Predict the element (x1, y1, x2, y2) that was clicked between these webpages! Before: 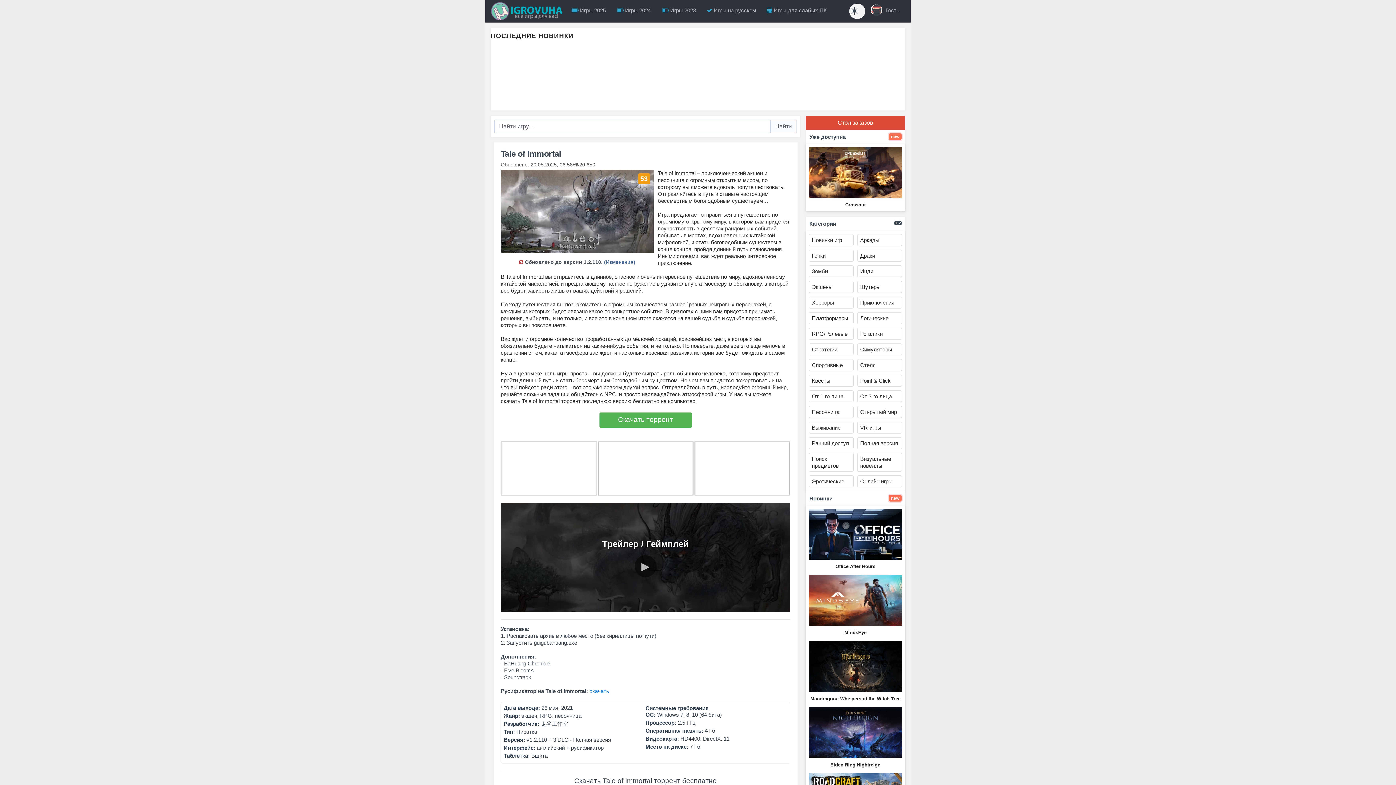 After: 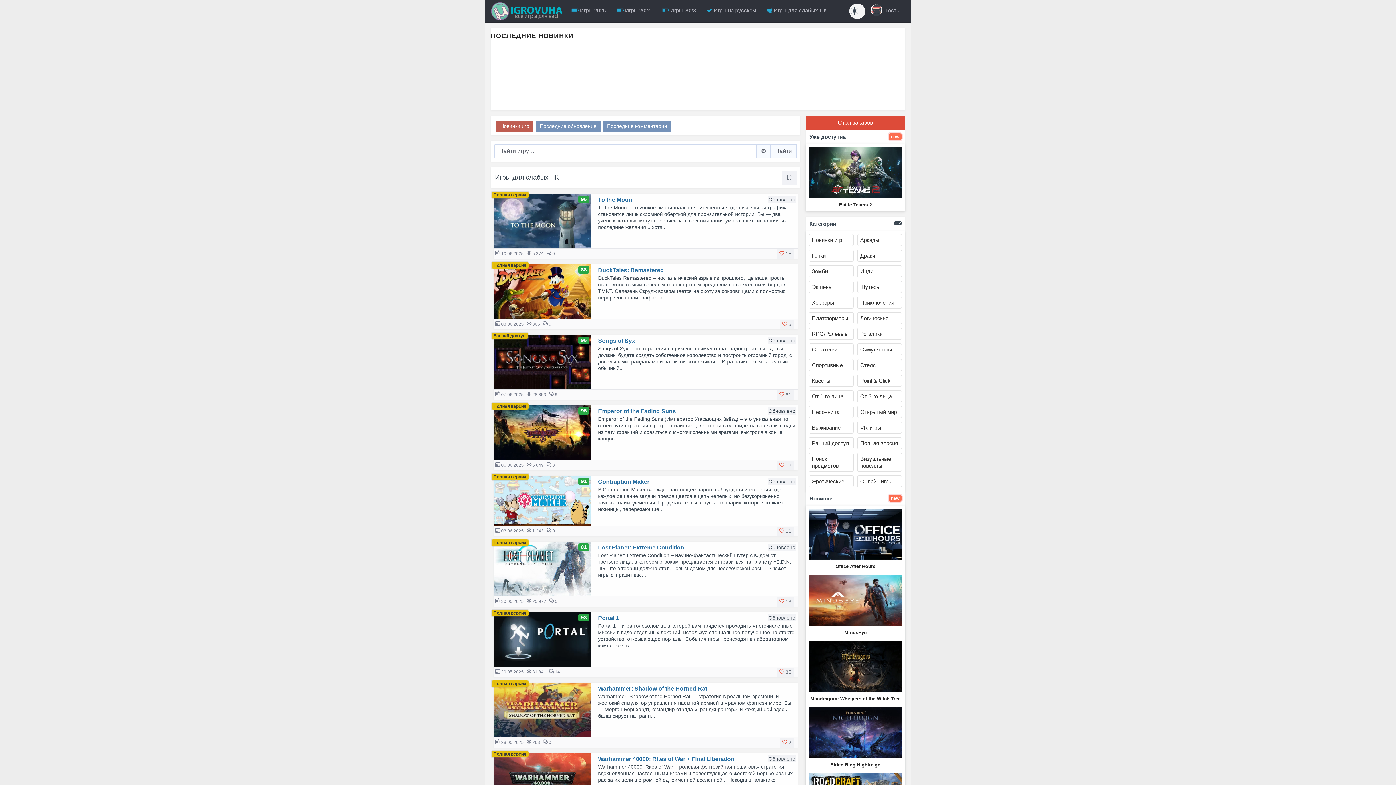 Action: label:  Игры для слабых ПК bbox: (761, 0, 832, 22)